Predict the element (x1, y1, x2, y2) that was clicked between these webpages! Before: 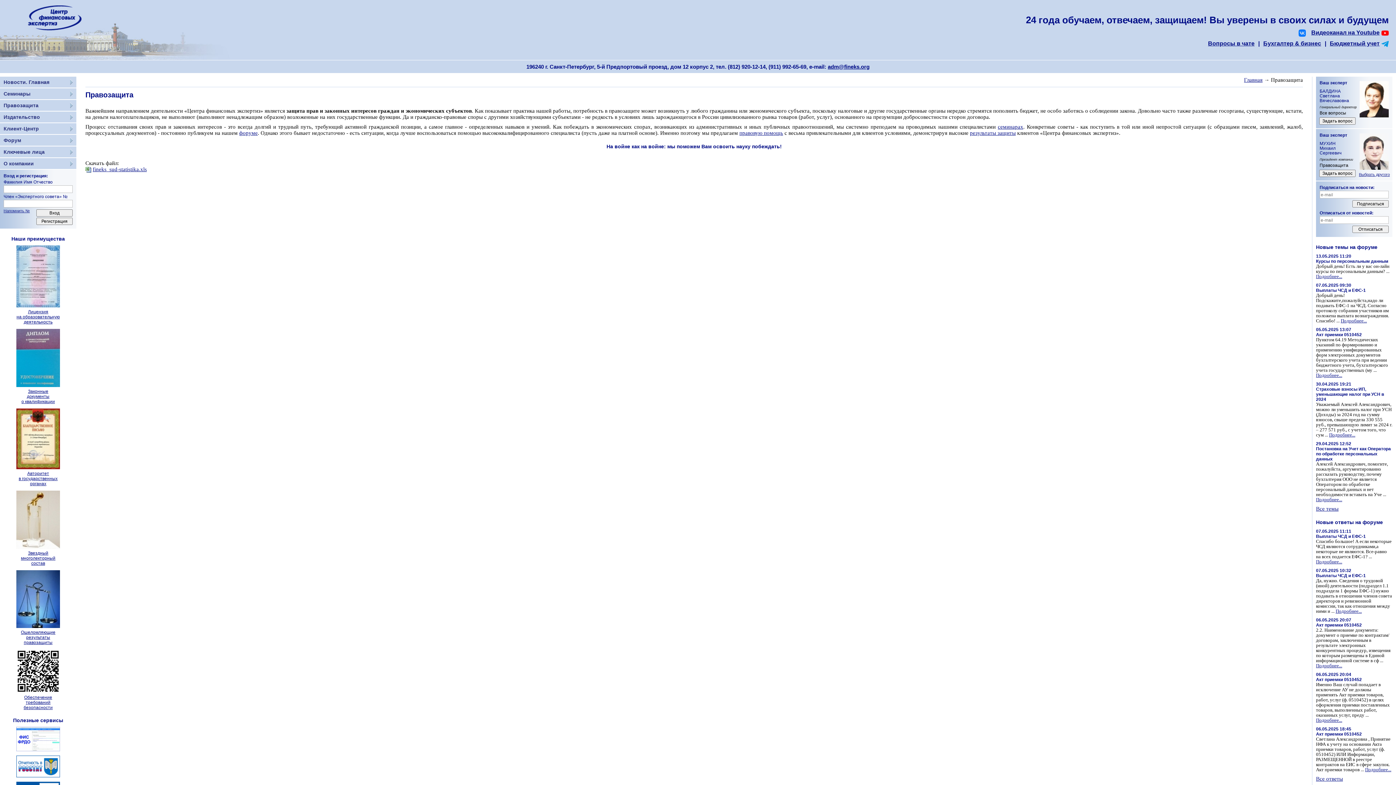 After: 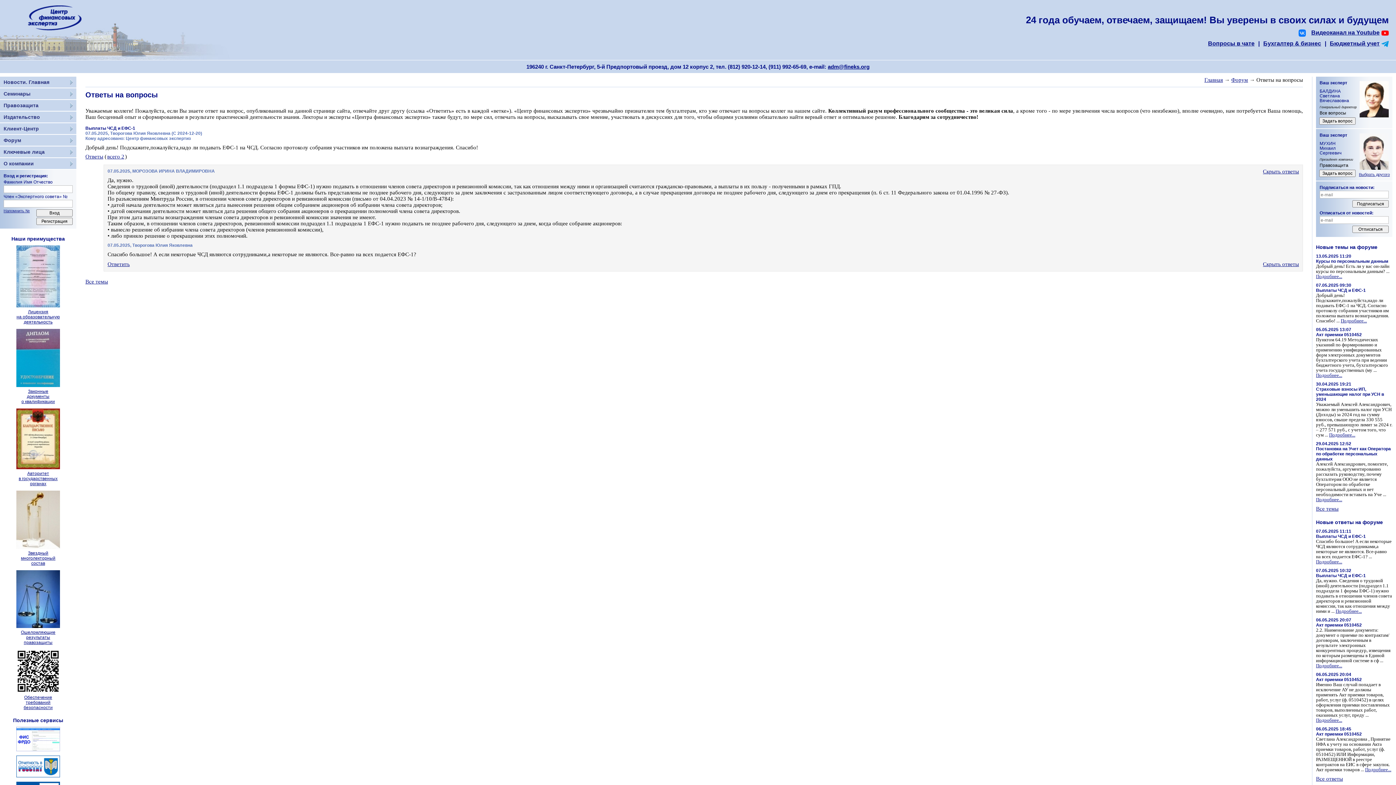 Action: bbox: (1336, 608, 1362, 614) label: Подробнее...